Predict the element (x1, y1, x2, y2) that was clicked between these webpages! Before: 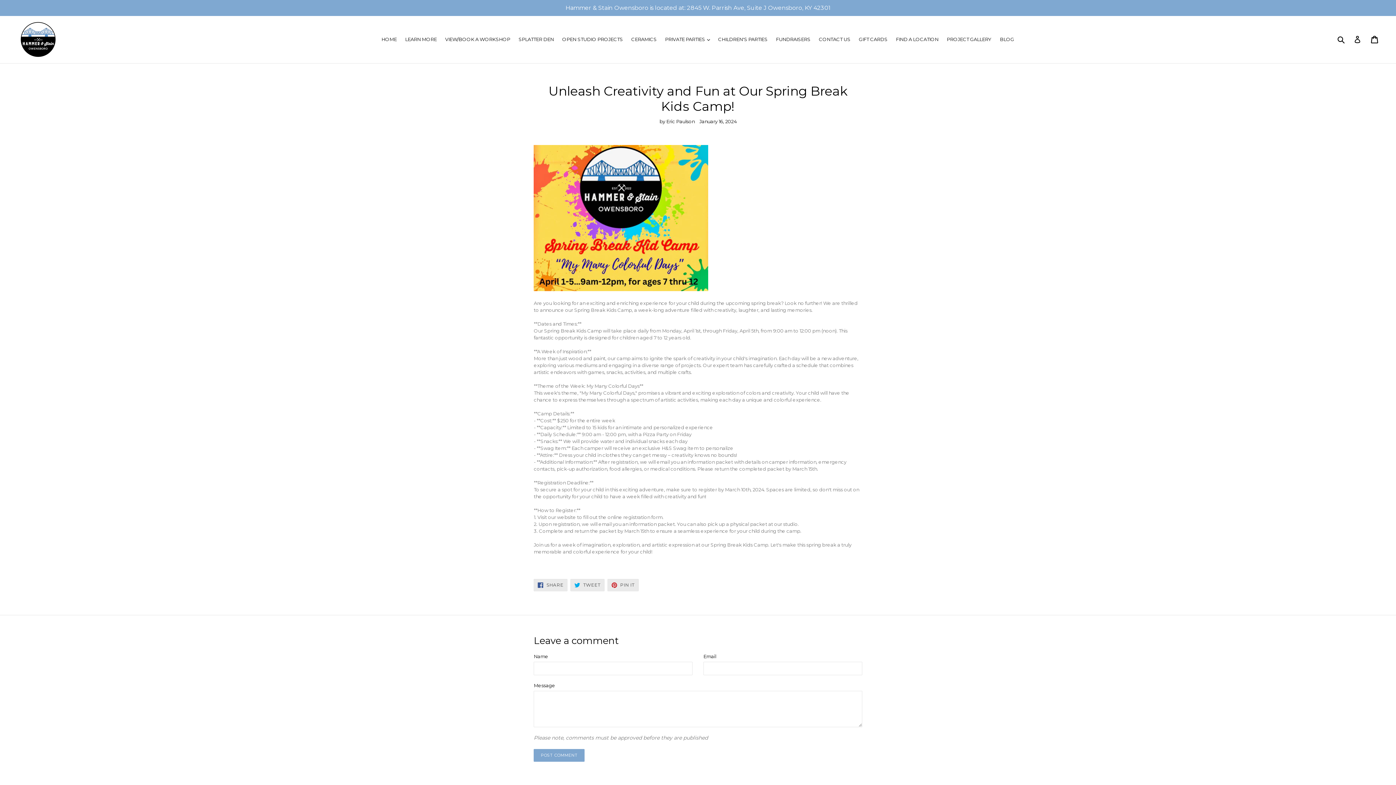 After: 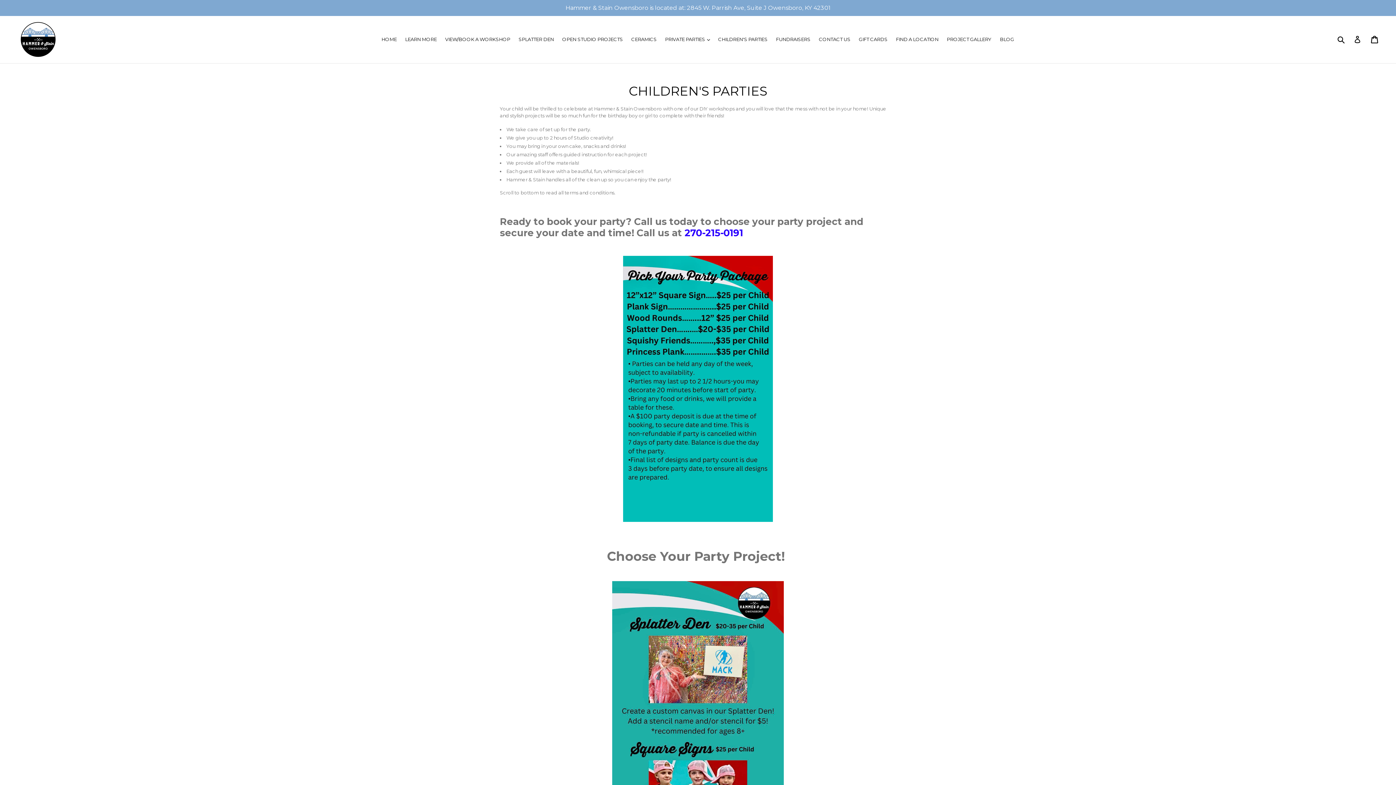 Action: bbox: (714, 34, 771, 44) label: CHILDREN'S PARTIES